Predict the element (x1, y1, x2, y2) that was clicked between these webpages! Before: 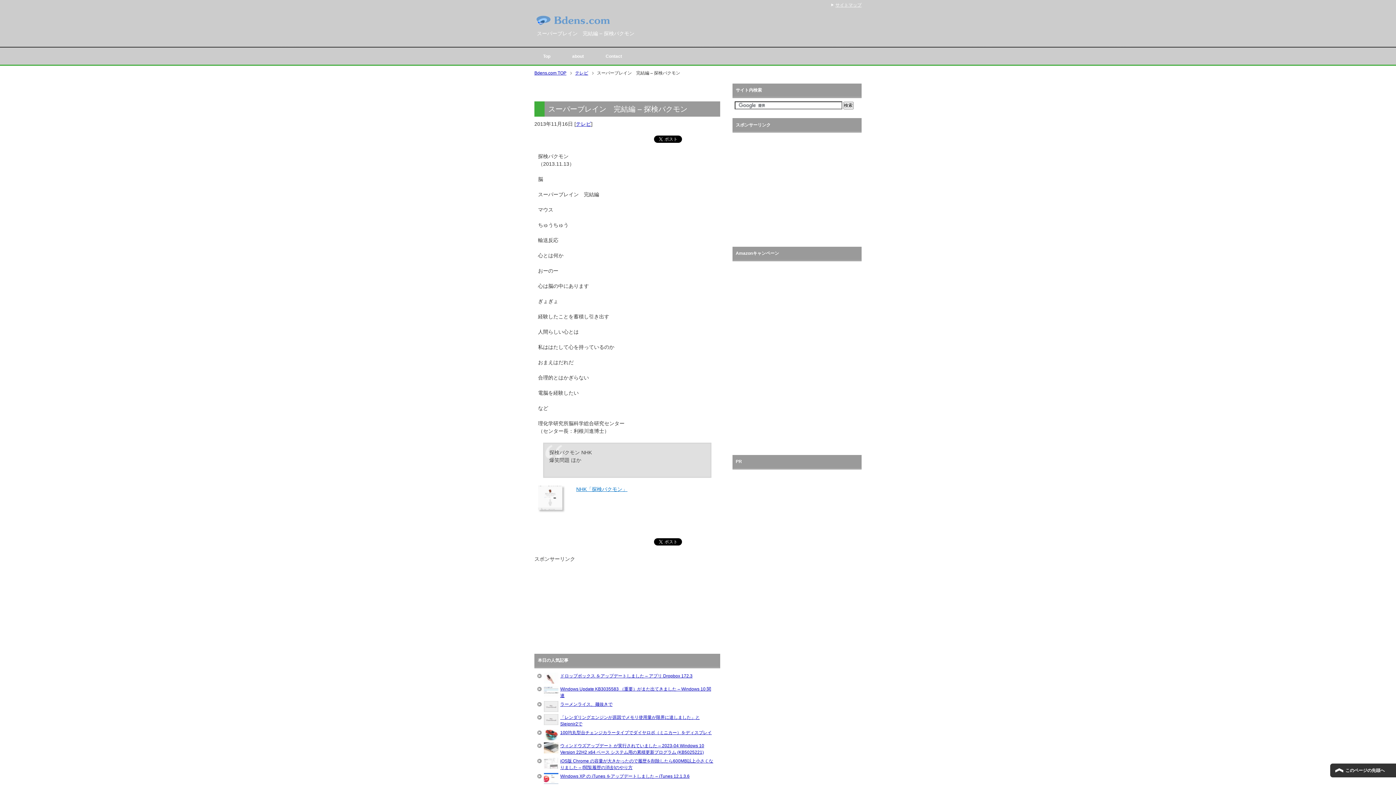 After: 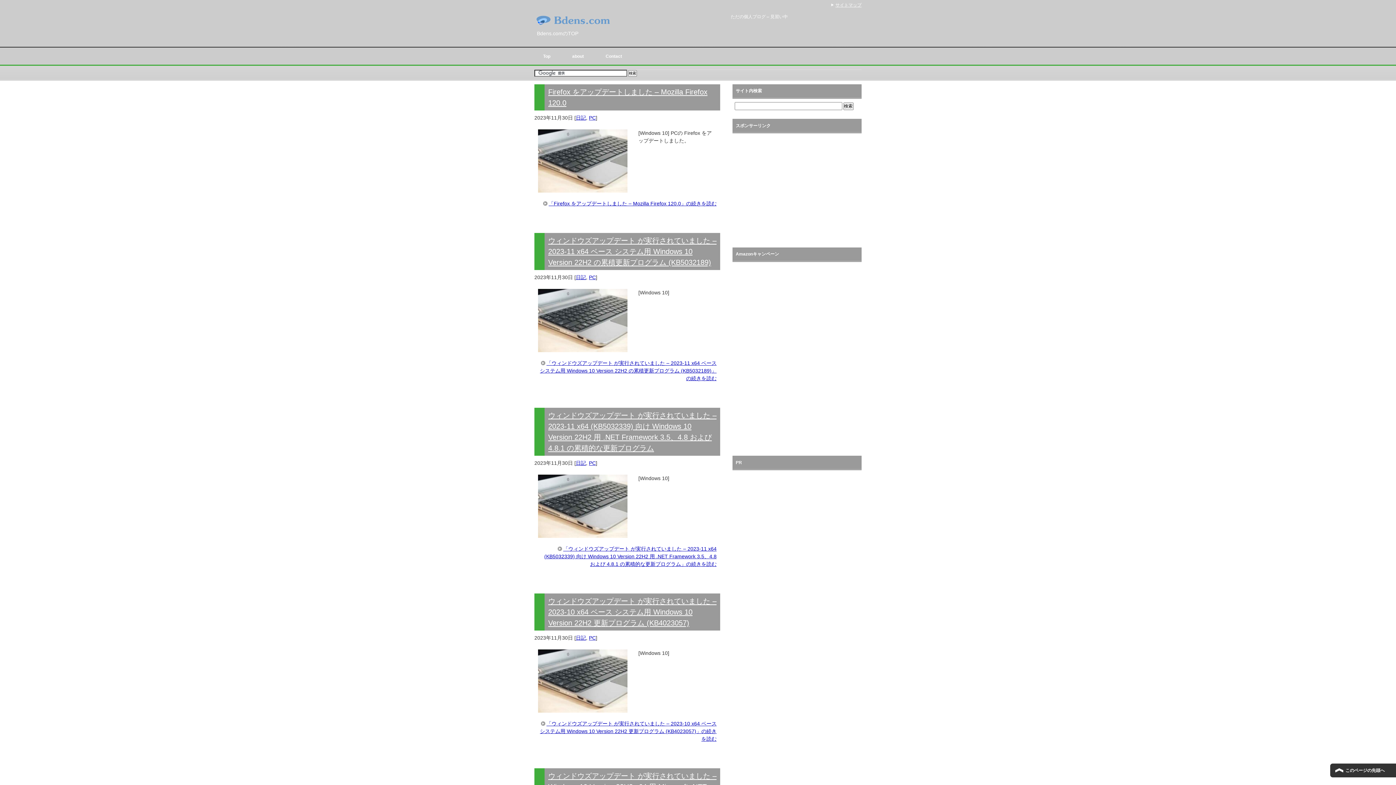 Action: bbox: (534, 9, 613, 24)